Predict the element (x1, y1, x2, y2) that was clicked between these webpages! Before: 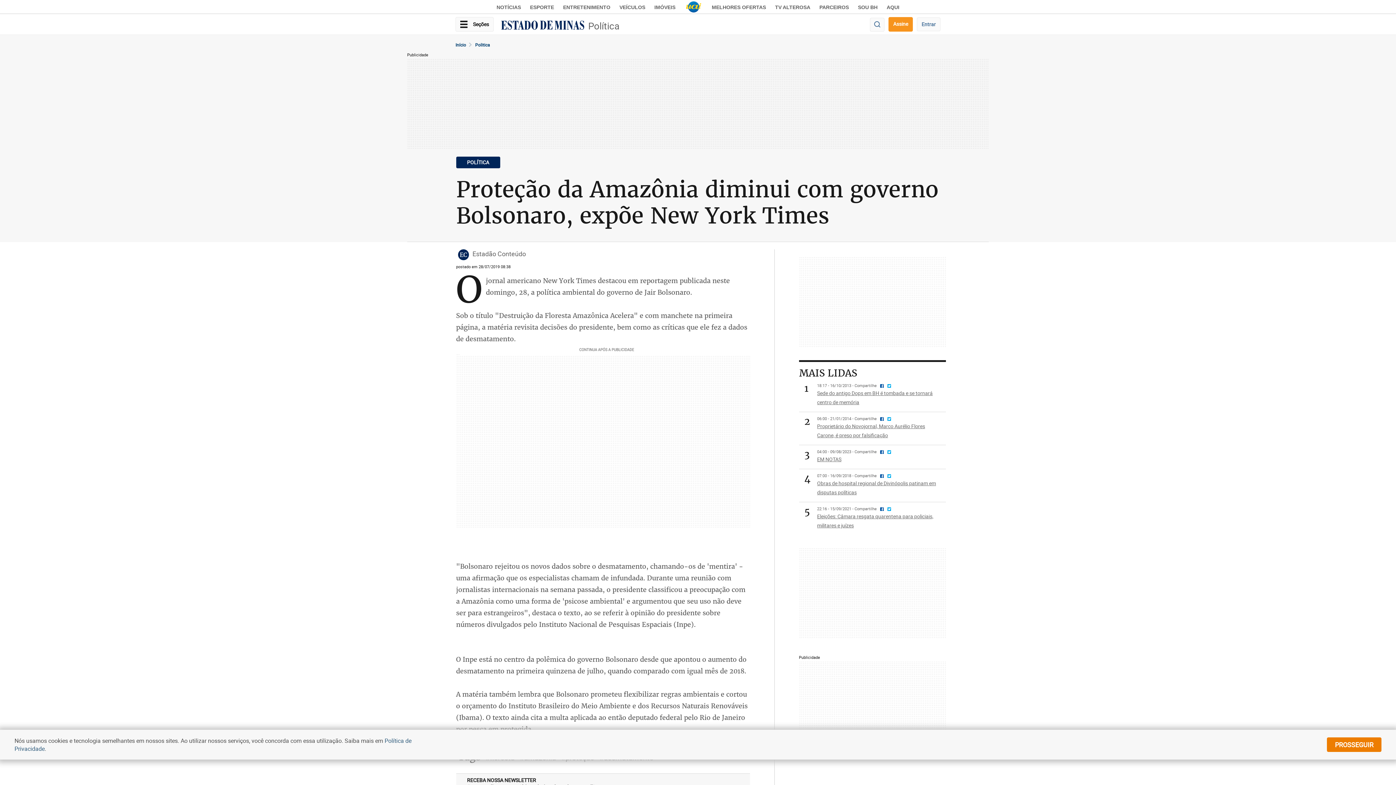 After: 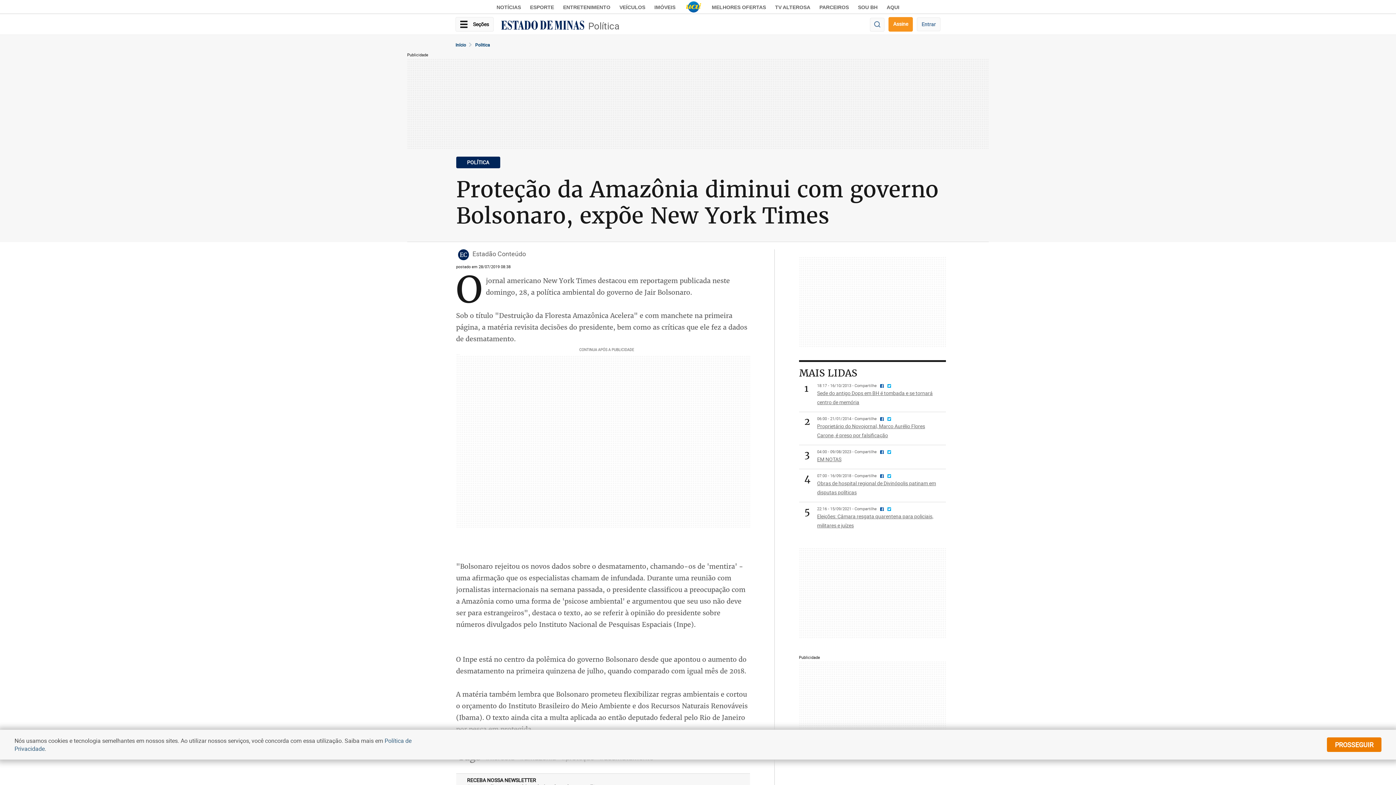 Action: bbox: (878, 506, 884, 511)